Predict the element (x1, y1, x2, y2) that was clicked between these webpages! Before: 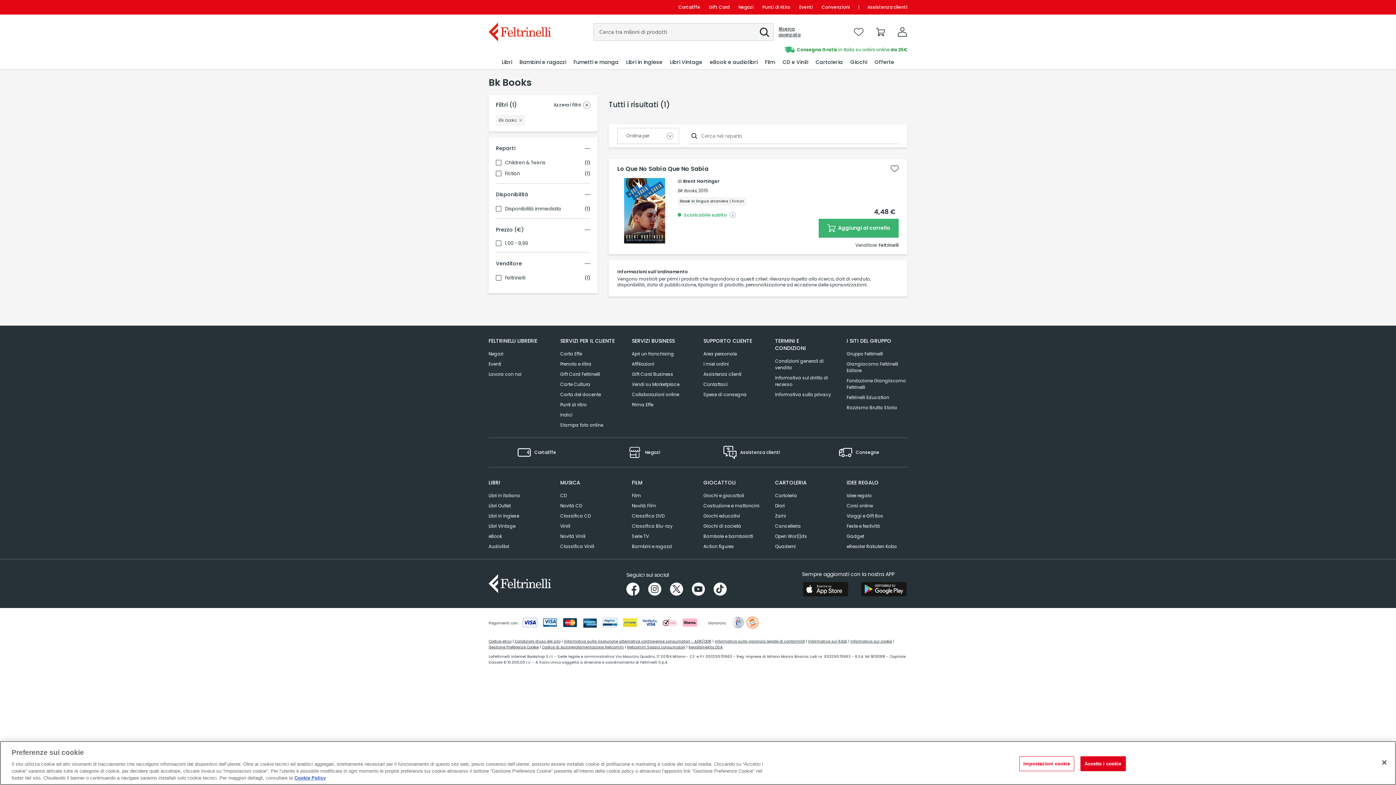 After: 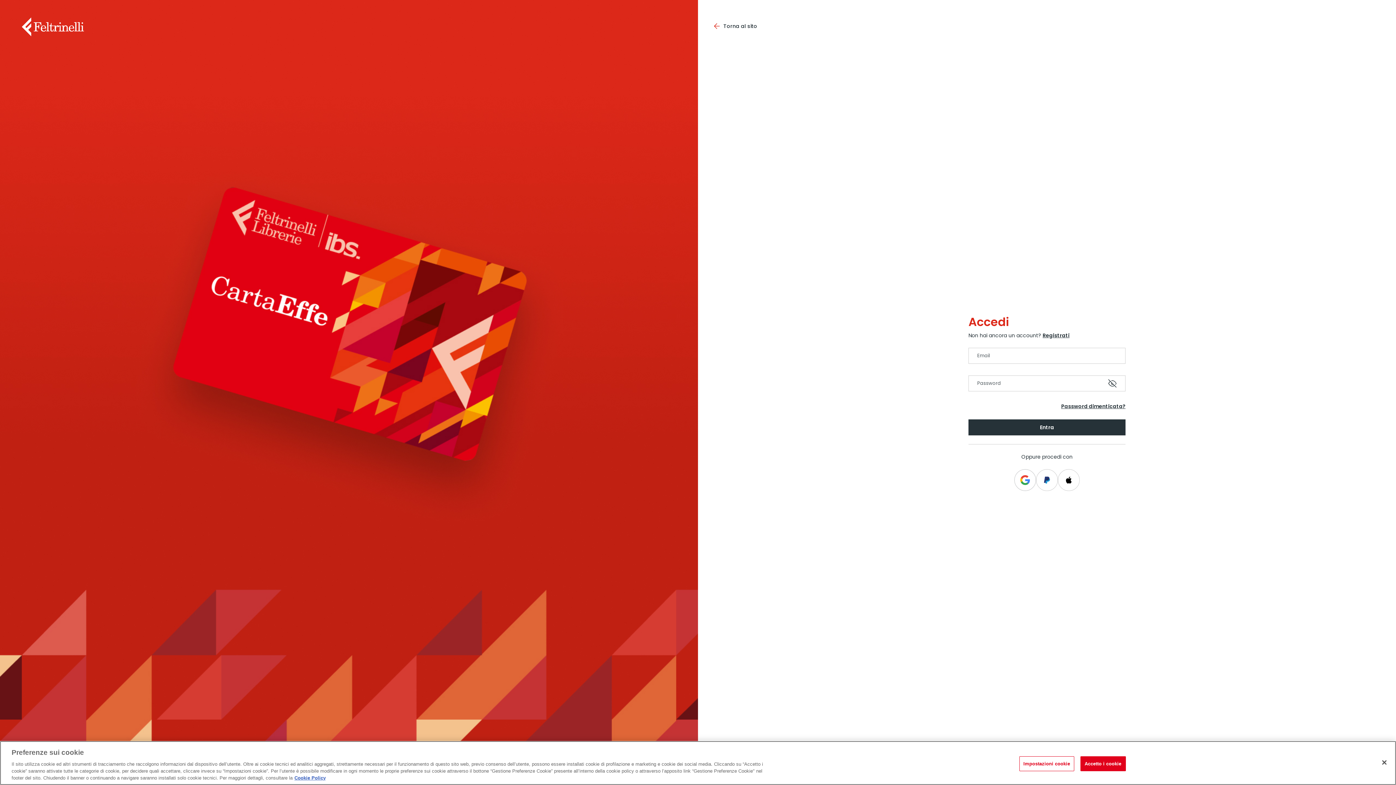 Action: bbox: (703, 359, 729, 369) label: I miei ordini